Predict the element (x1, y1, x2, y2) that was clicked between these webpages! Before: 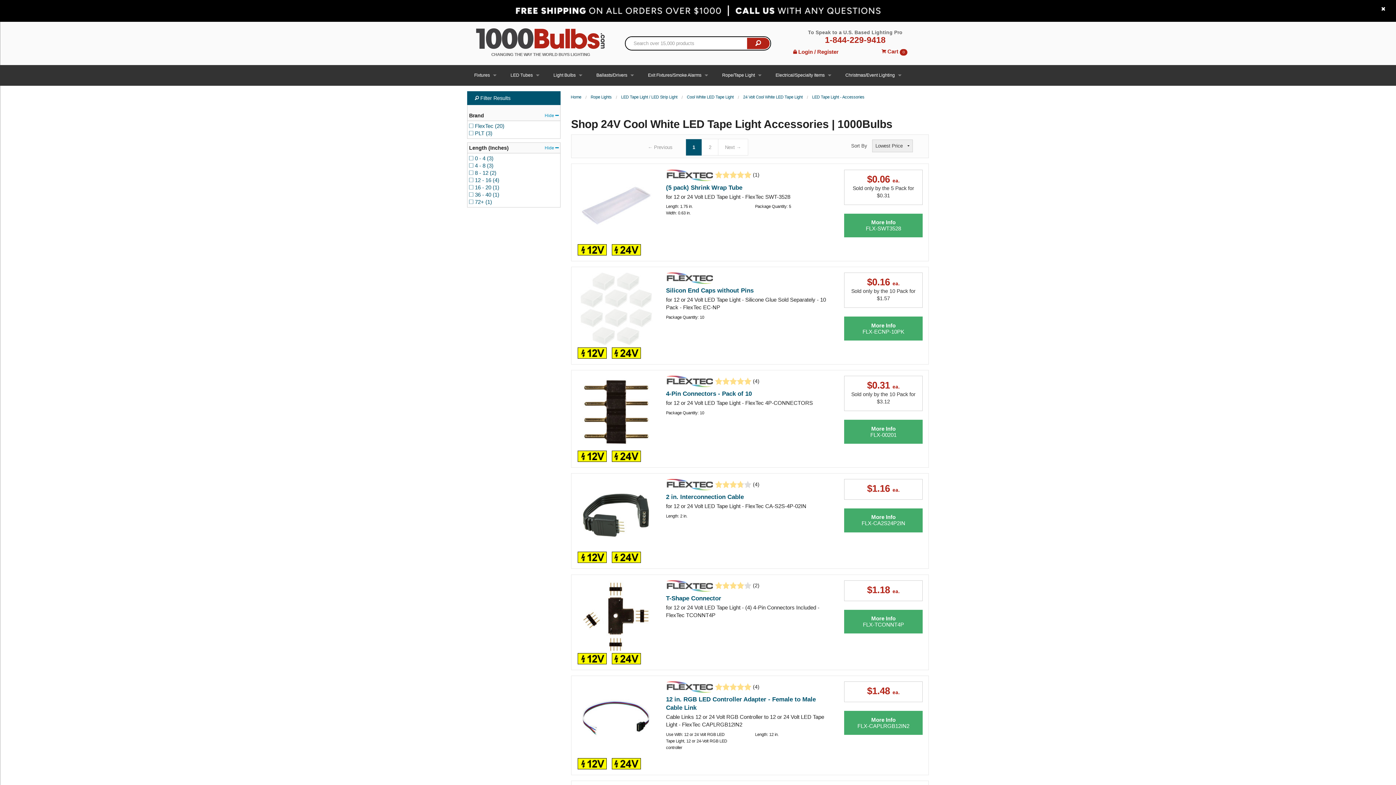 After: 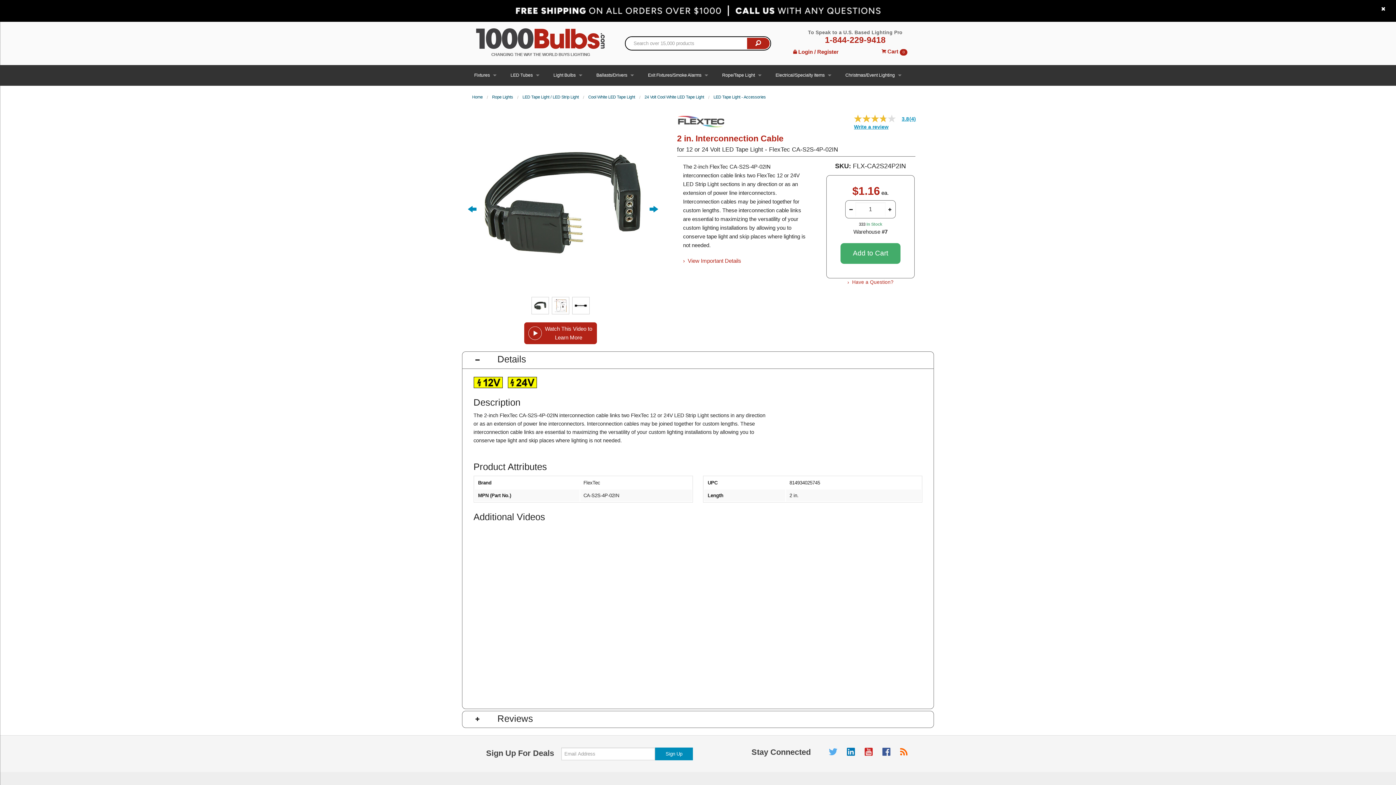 Action: label: More Info
FLX-CA2S24P2IN bbox: (844, 508, 923, 532)